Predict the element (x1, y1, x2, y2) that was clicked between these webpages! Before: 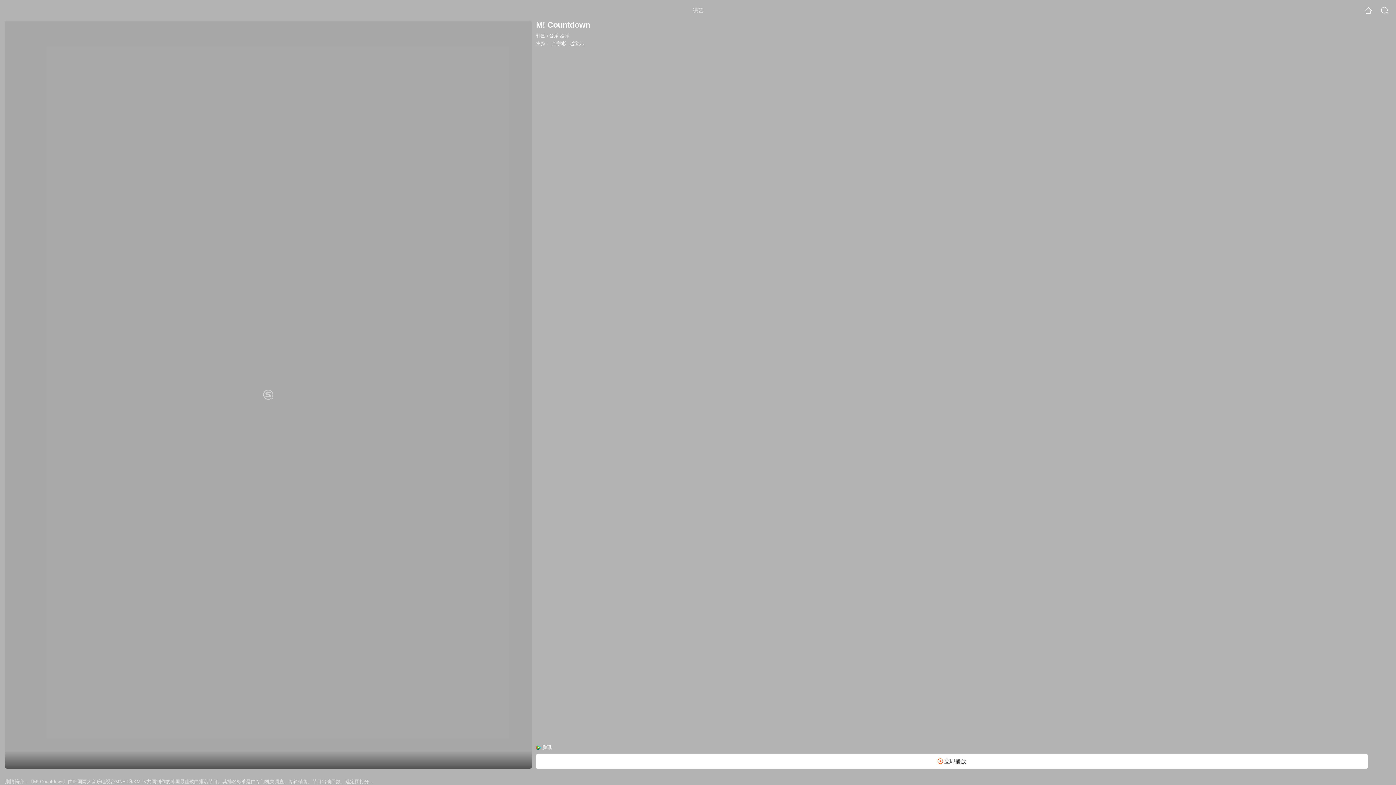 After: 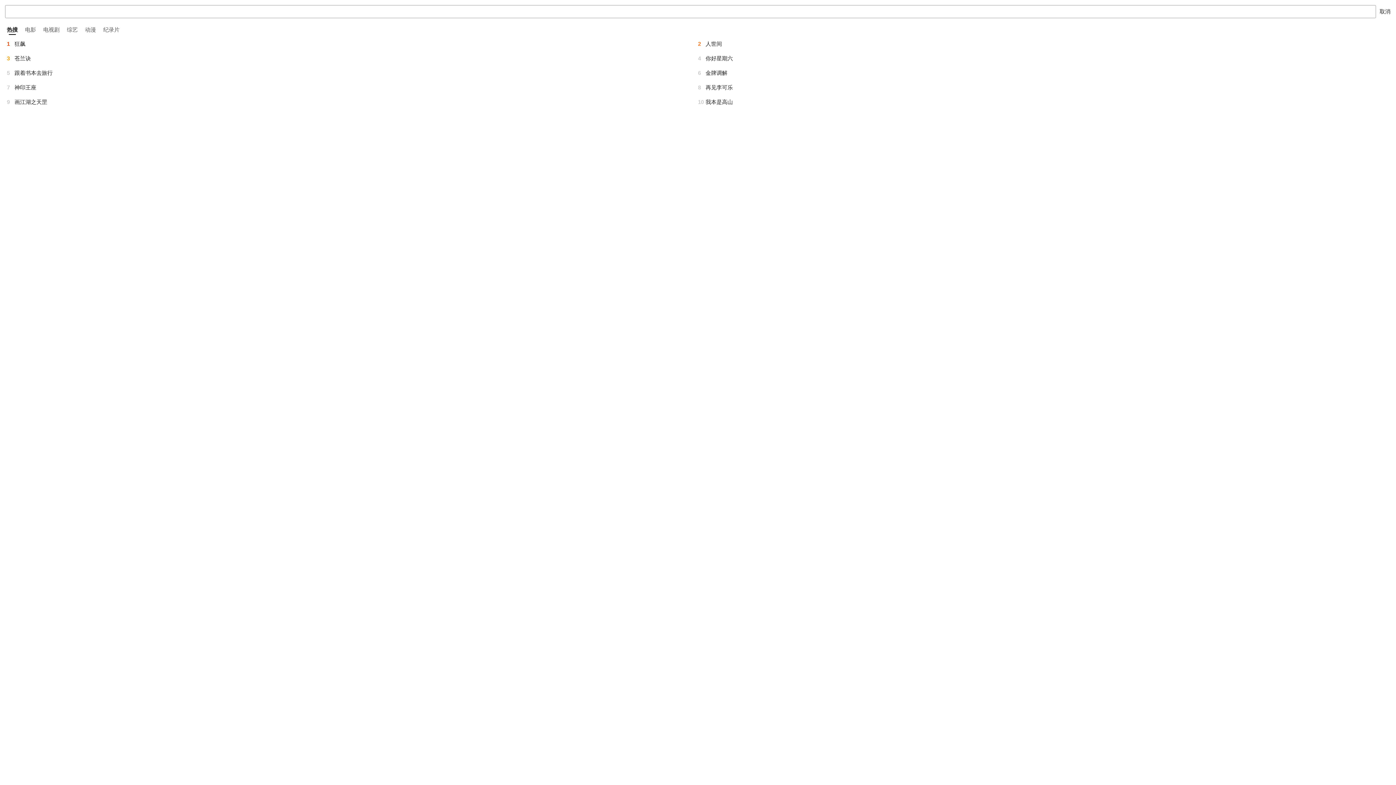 Action: bbox: (1381, 6, 1389, 14)